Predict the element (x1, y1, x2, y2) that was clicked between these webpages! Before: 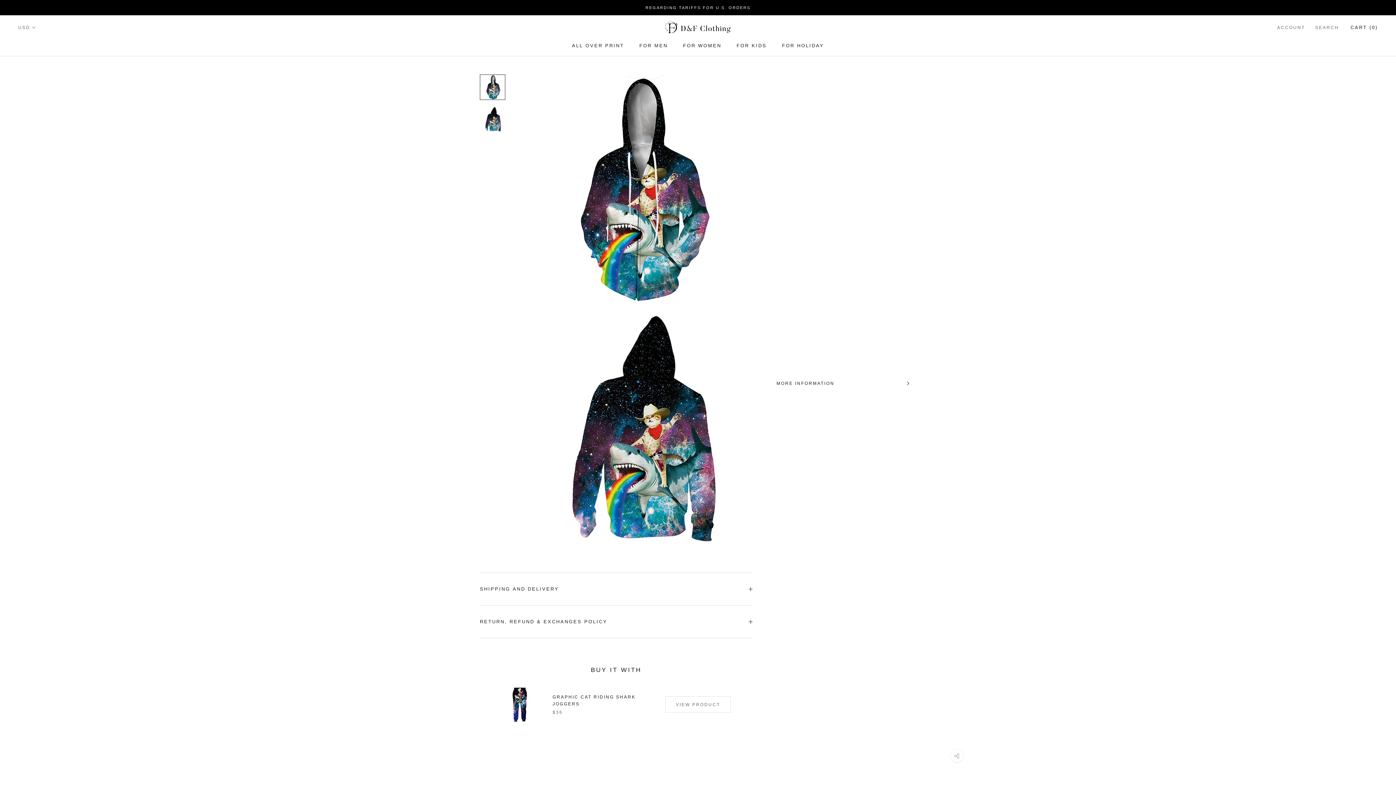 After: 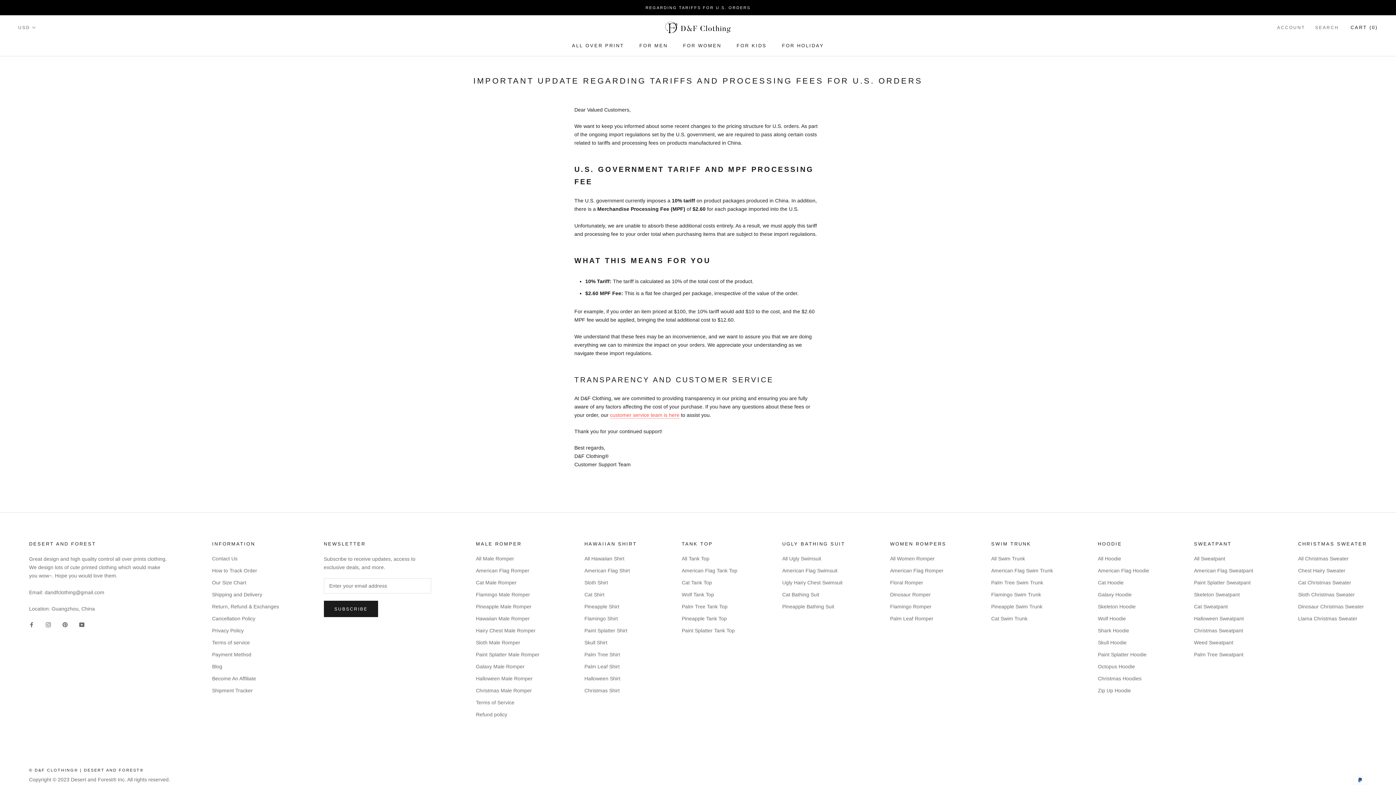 Action: bbox: (645, 5, 750, 10) label: REGARDING TARIFFS FOR U.S. ORDERS